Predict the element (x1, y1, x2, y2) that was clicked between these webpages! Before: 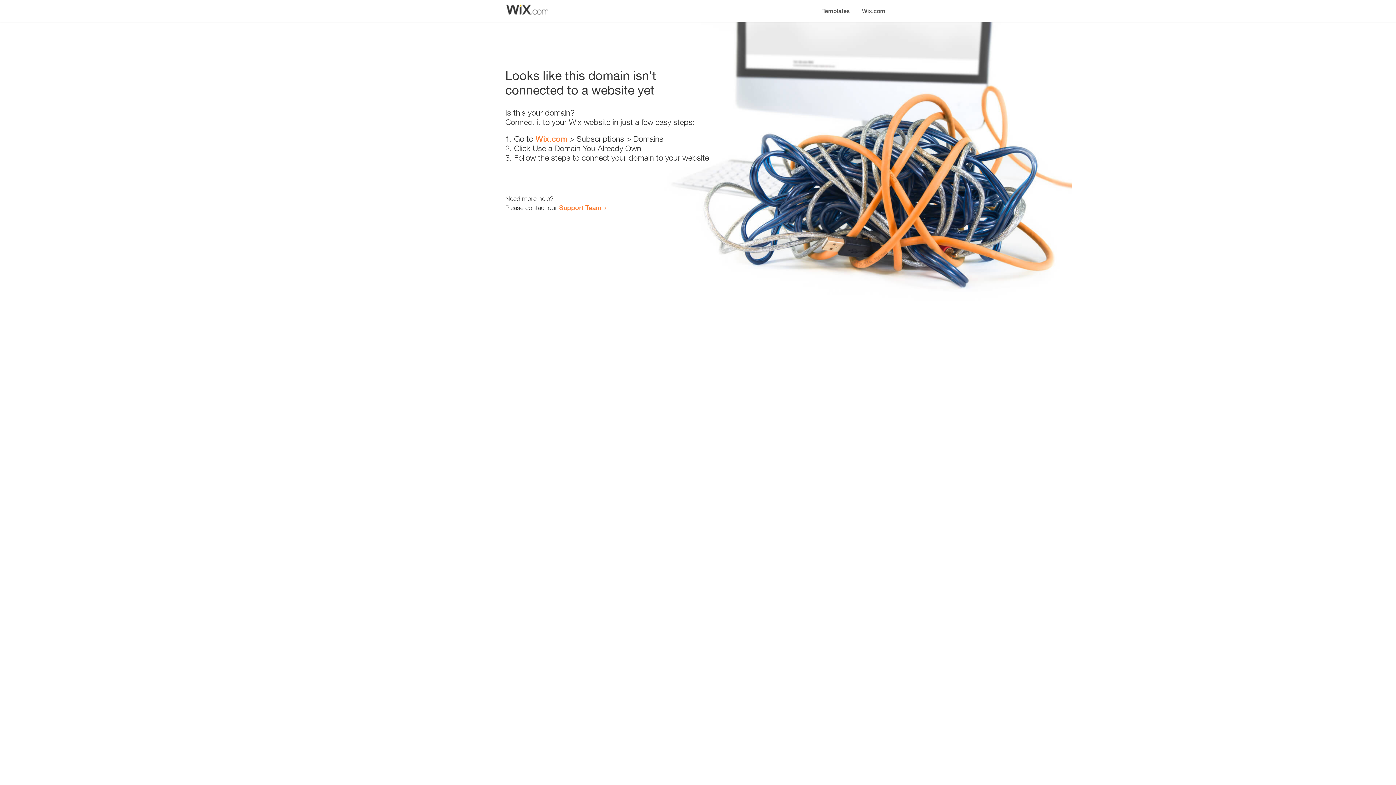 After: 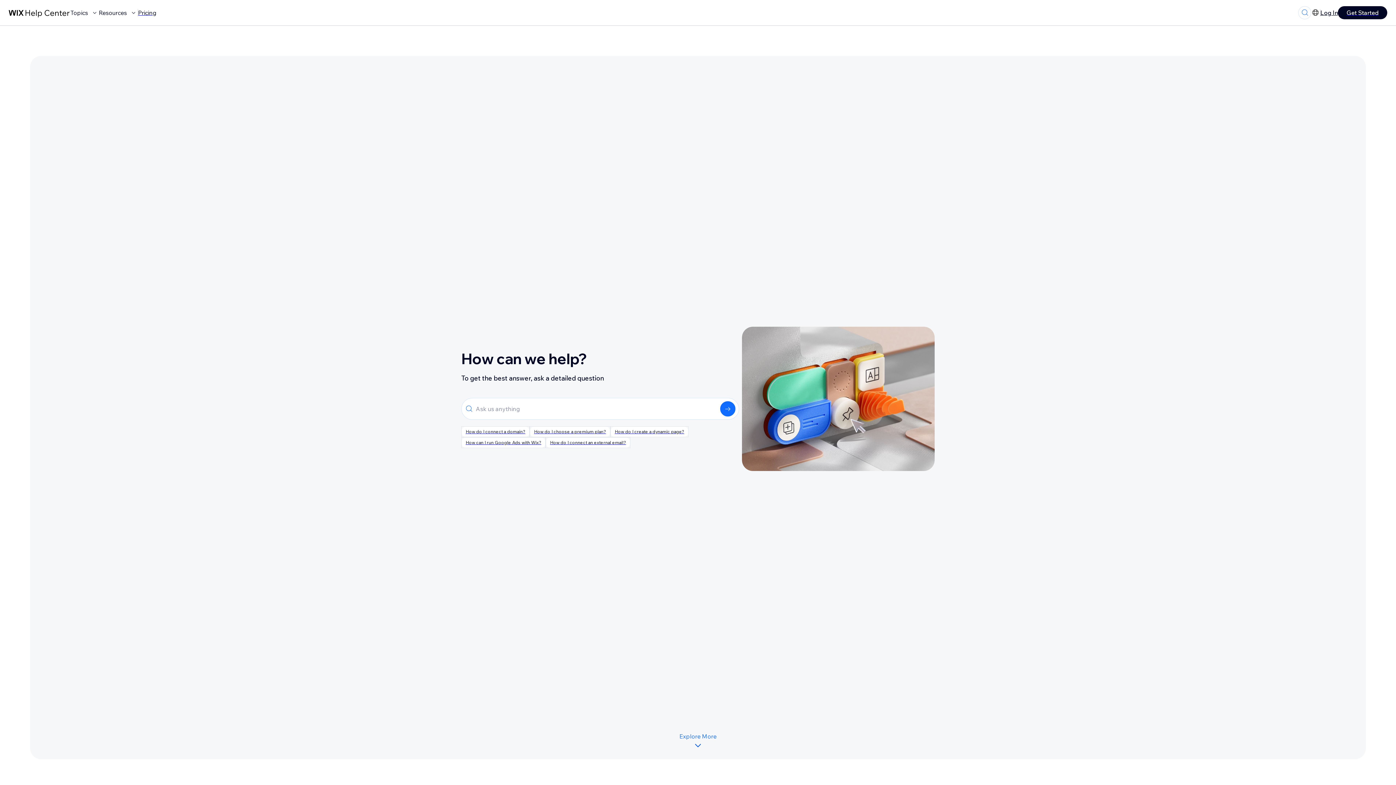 Action: bbox: (559, 203, 601, 211) label: Support Team